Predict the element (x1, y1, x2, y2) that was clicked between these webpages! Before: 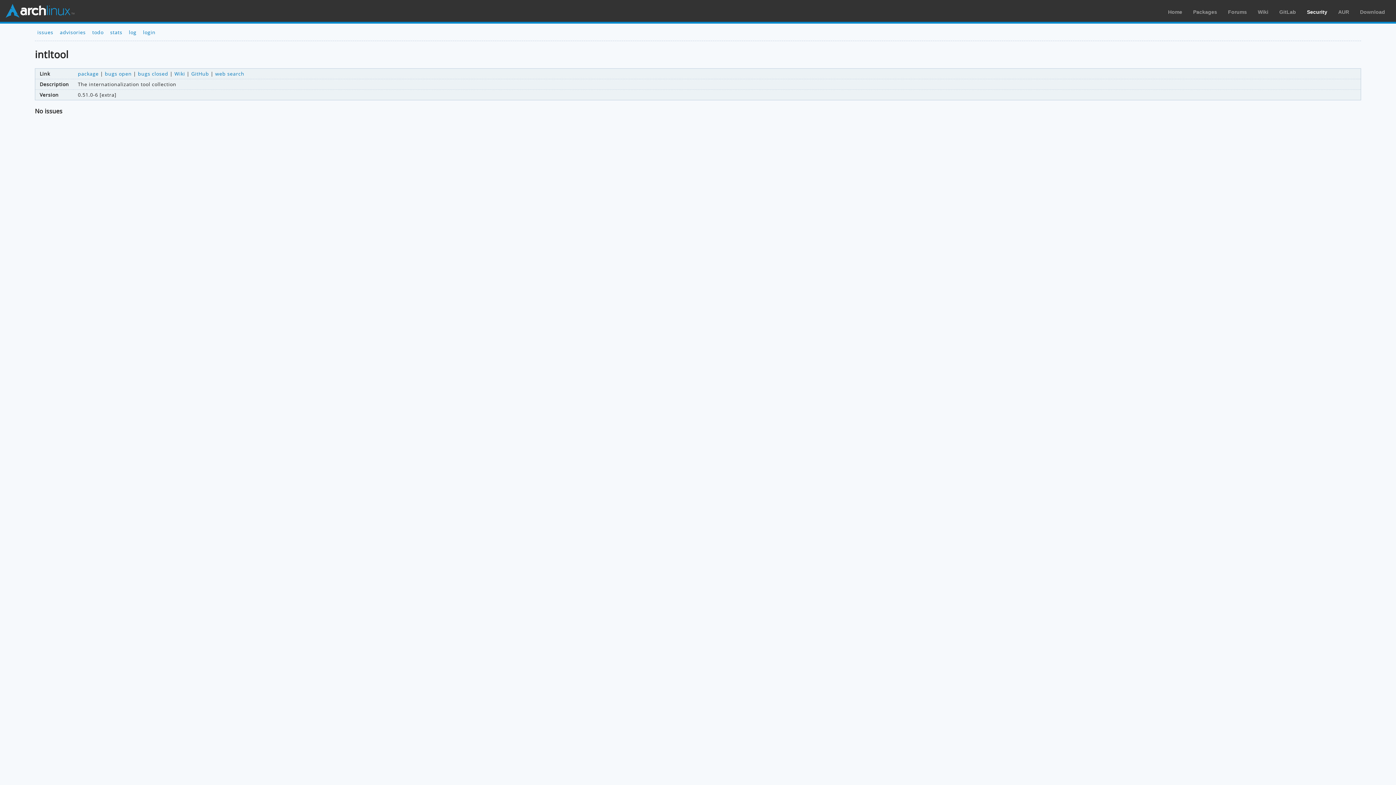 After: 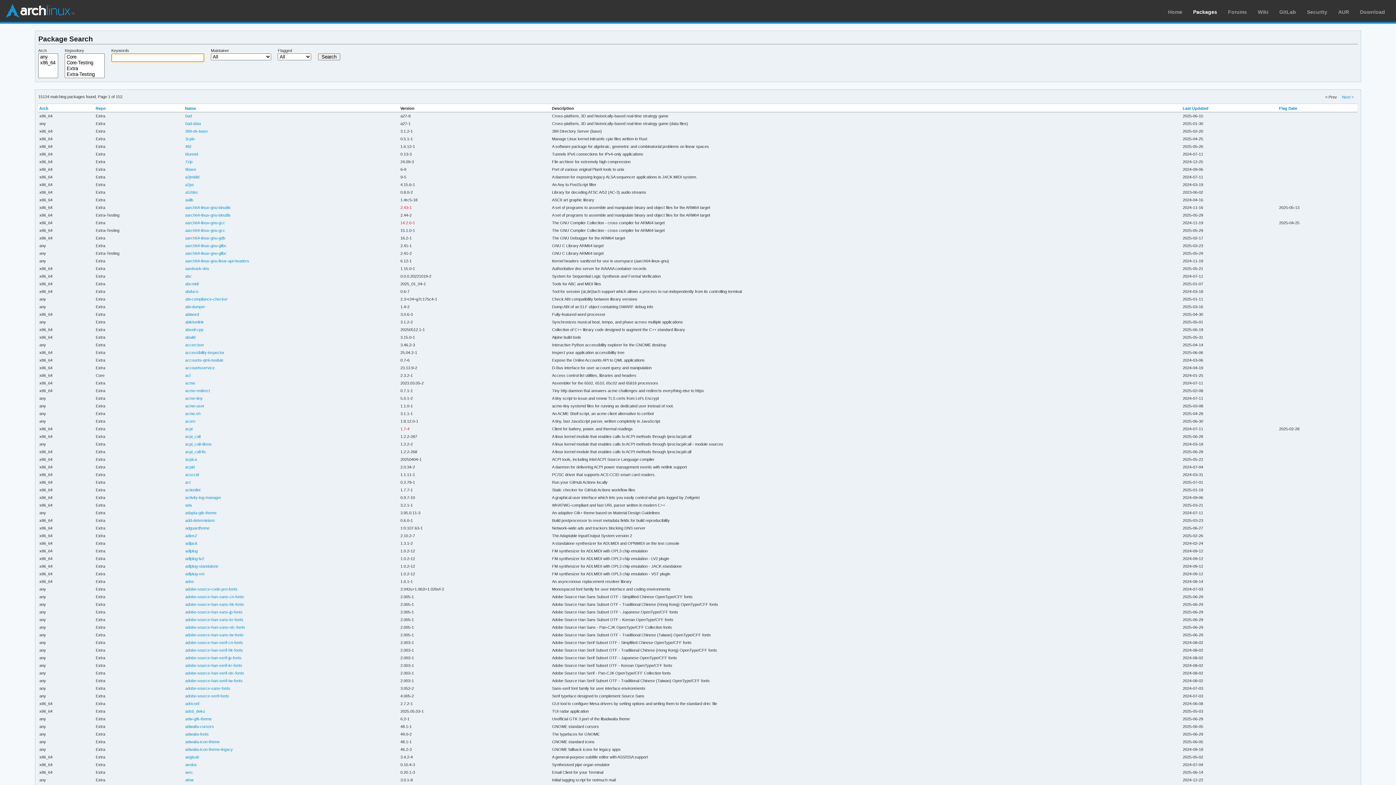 Action: label: Packages bbox: (1193, 9, 1217, 14)